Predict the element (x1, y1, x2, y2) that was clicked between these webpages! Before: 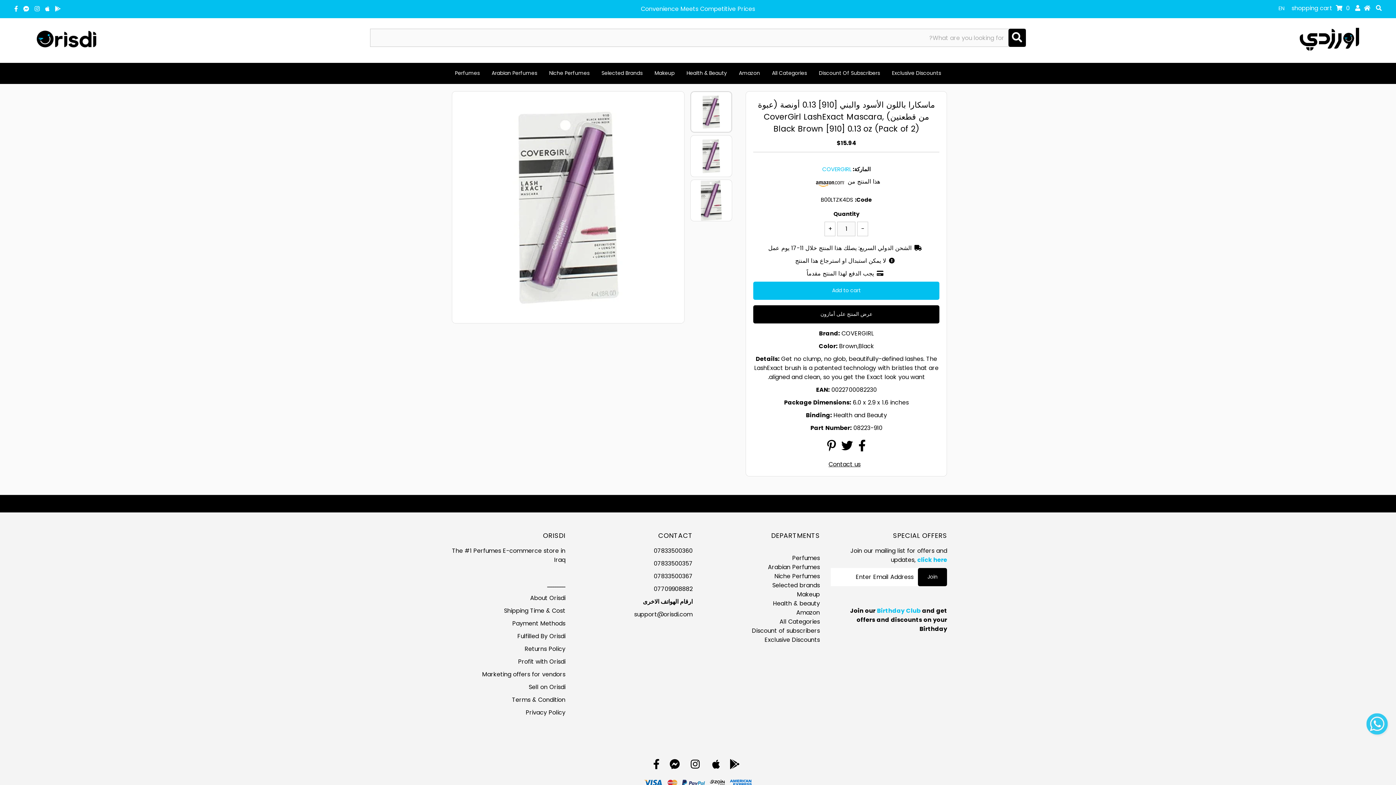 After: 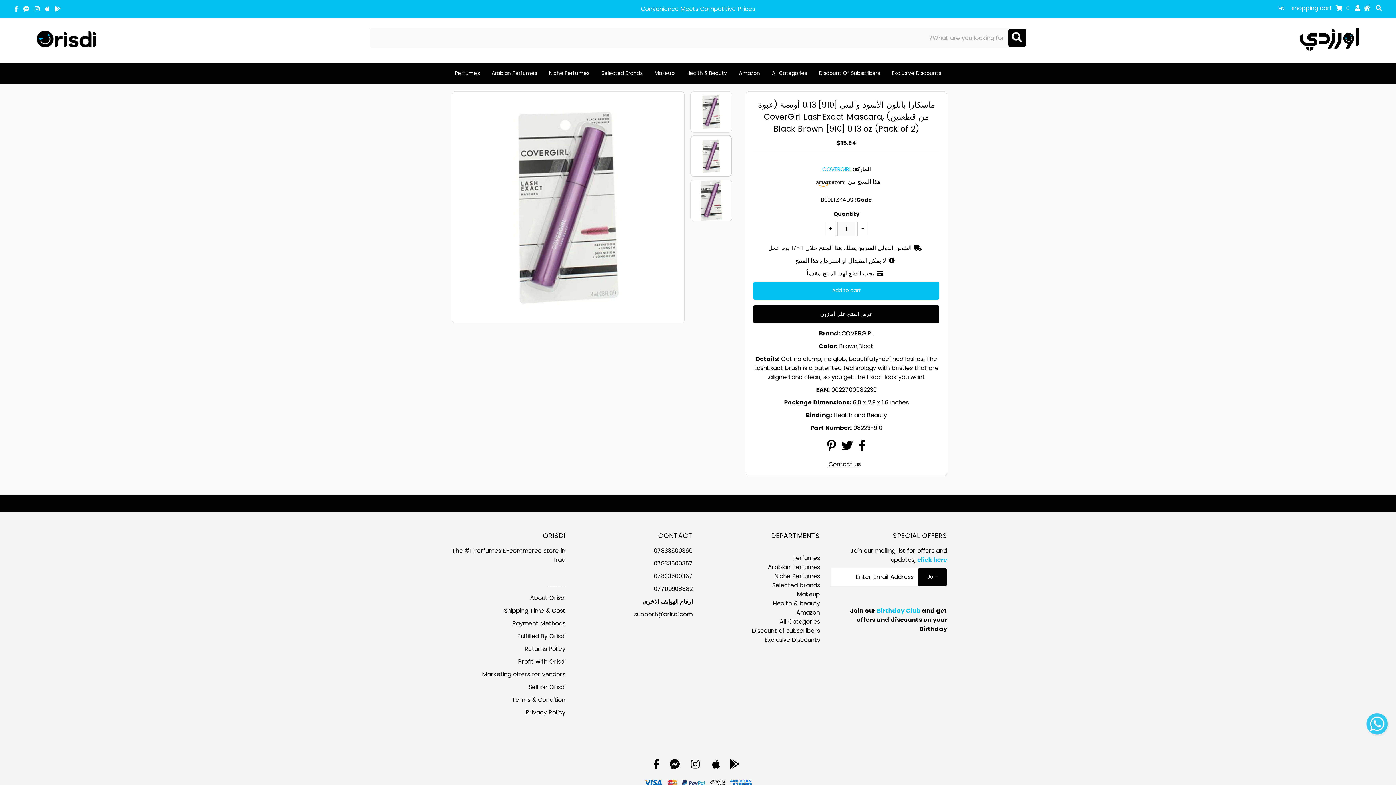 Action: bbox: (690, 135, 731, 176)